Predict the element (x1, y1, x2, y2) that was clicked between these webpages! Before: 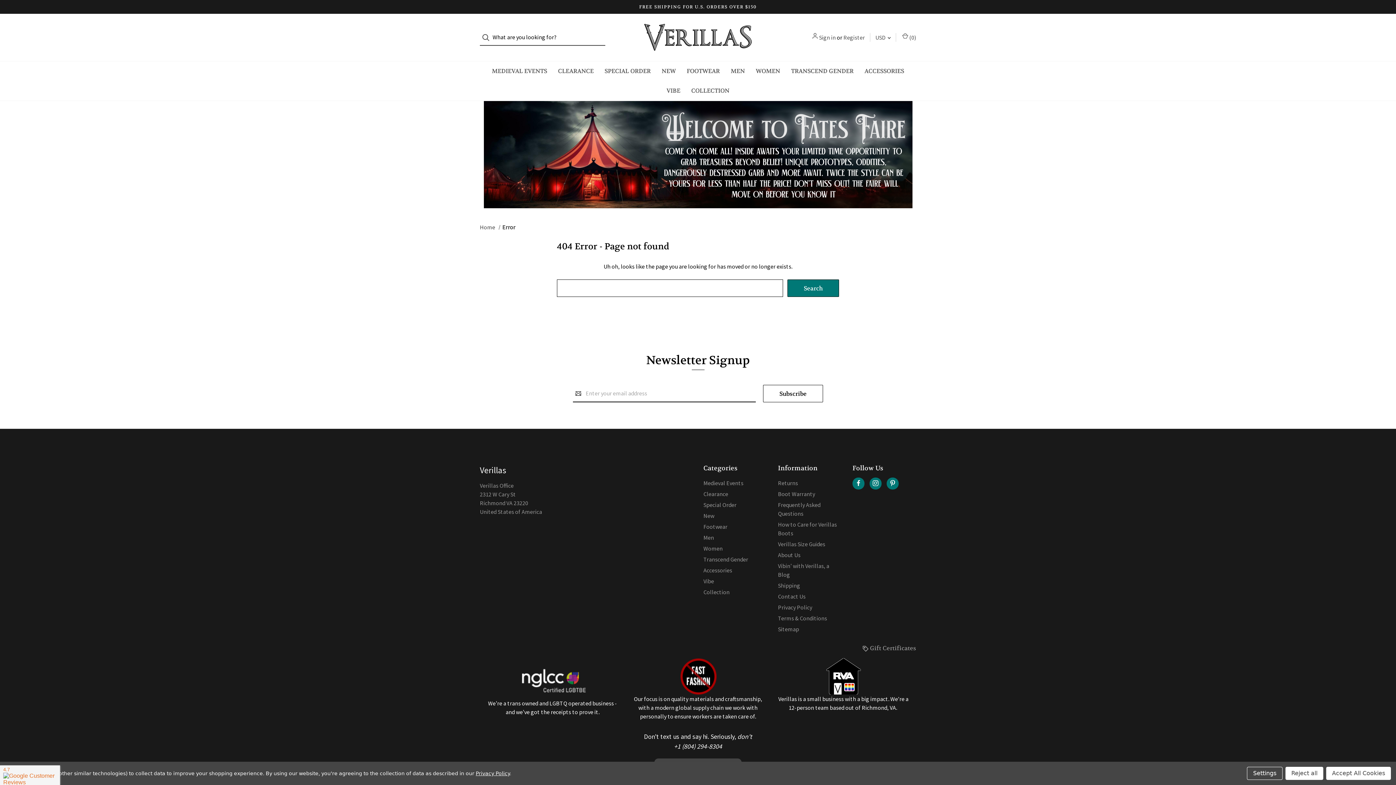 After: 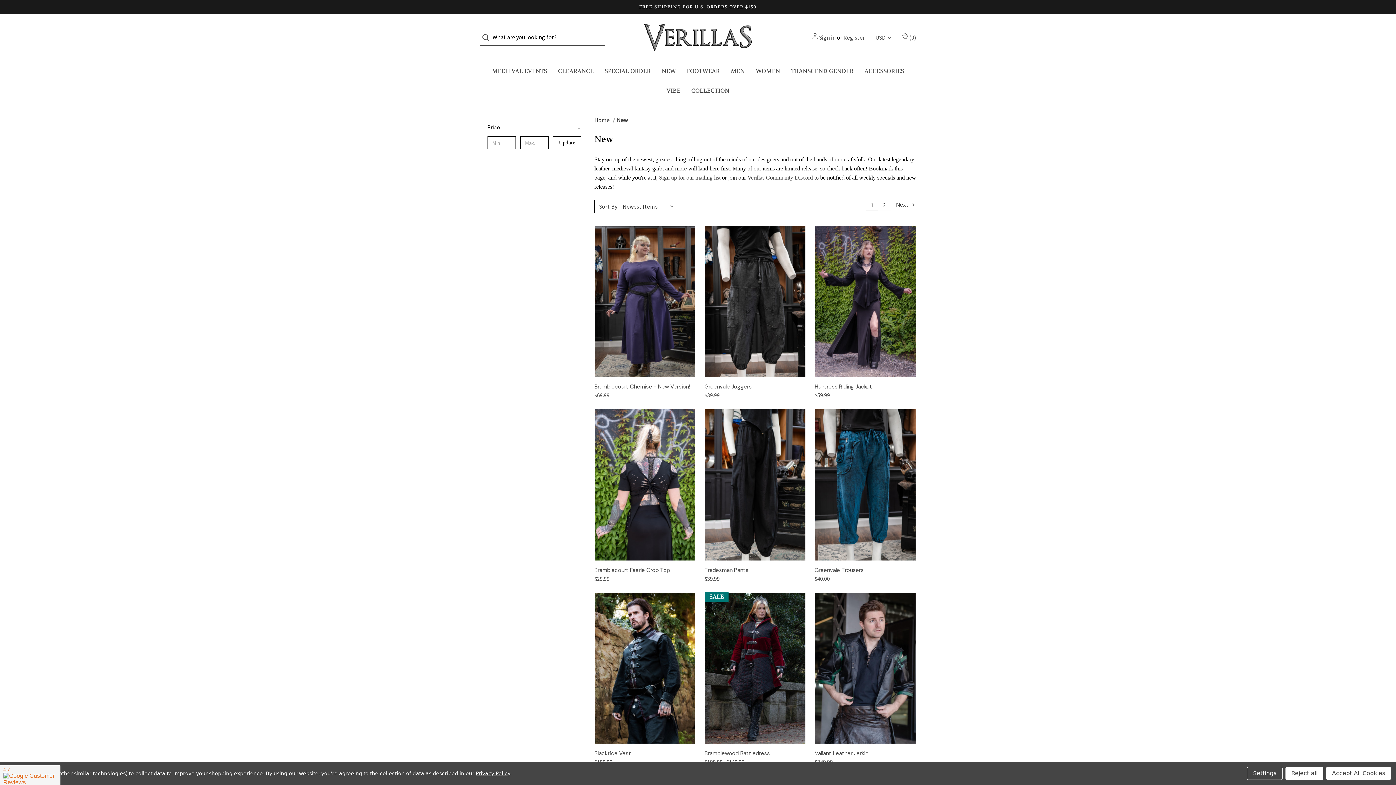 Action: label: New bbox: (703, 510, 714, 521)